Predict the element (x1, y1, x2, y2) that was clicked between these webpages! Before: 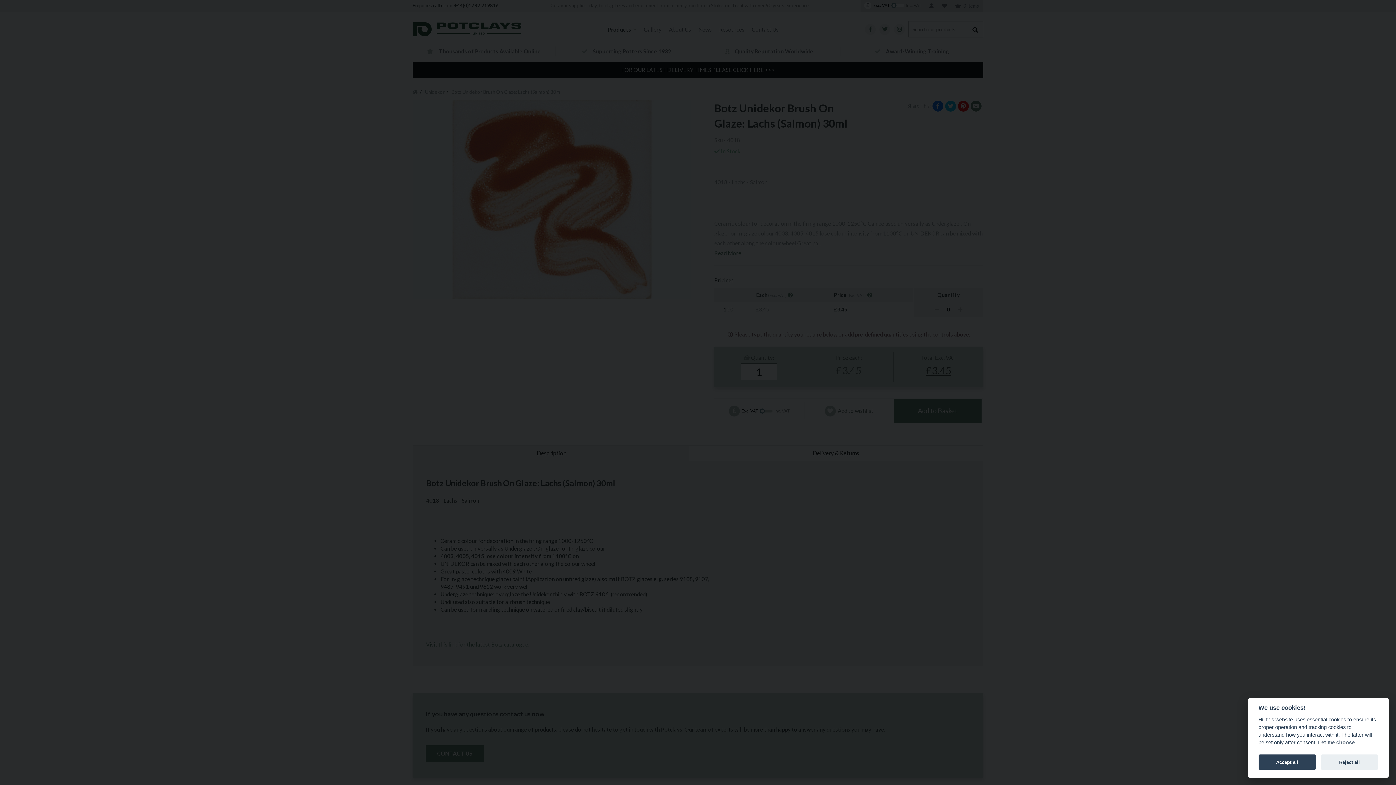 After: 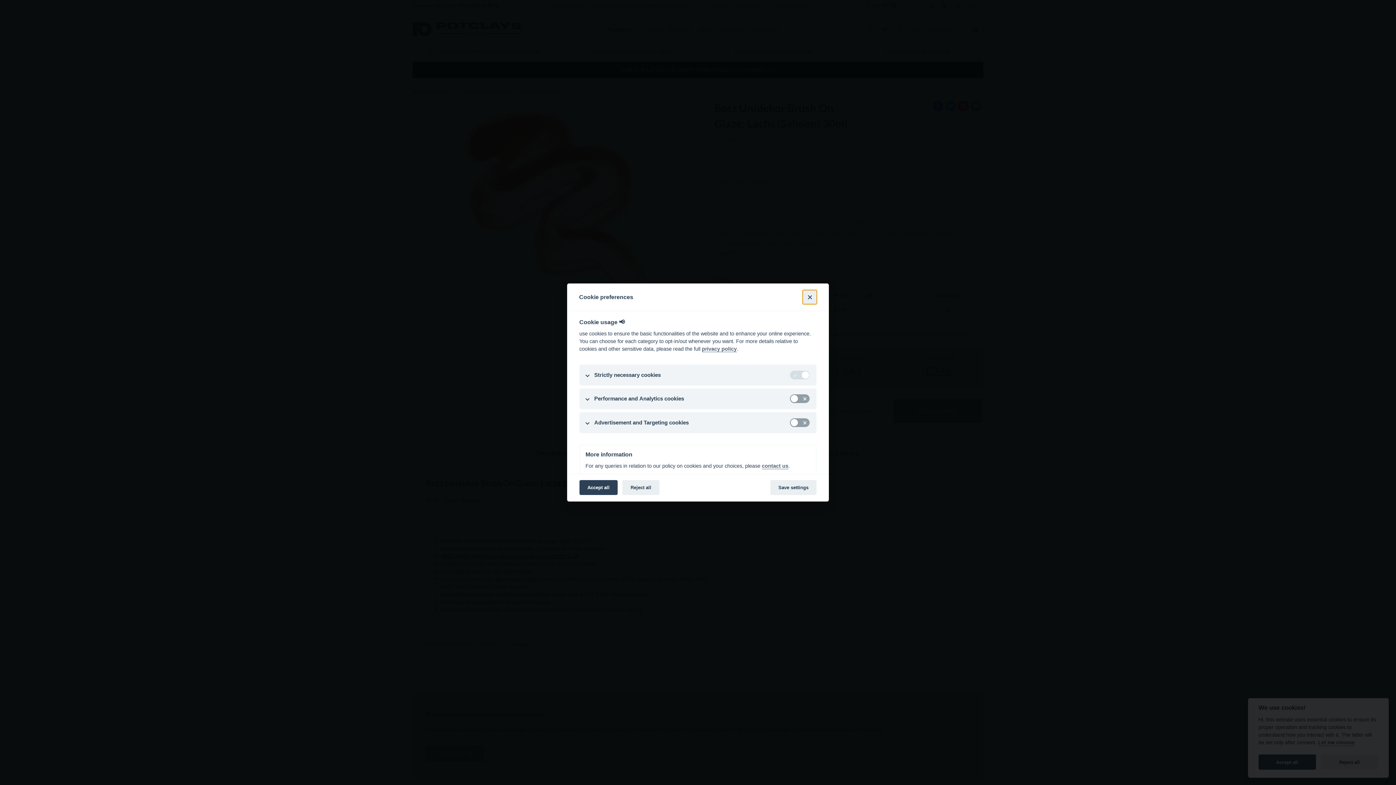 Action: label: Let me choose bbox: (1318, 740, 1355, 746)